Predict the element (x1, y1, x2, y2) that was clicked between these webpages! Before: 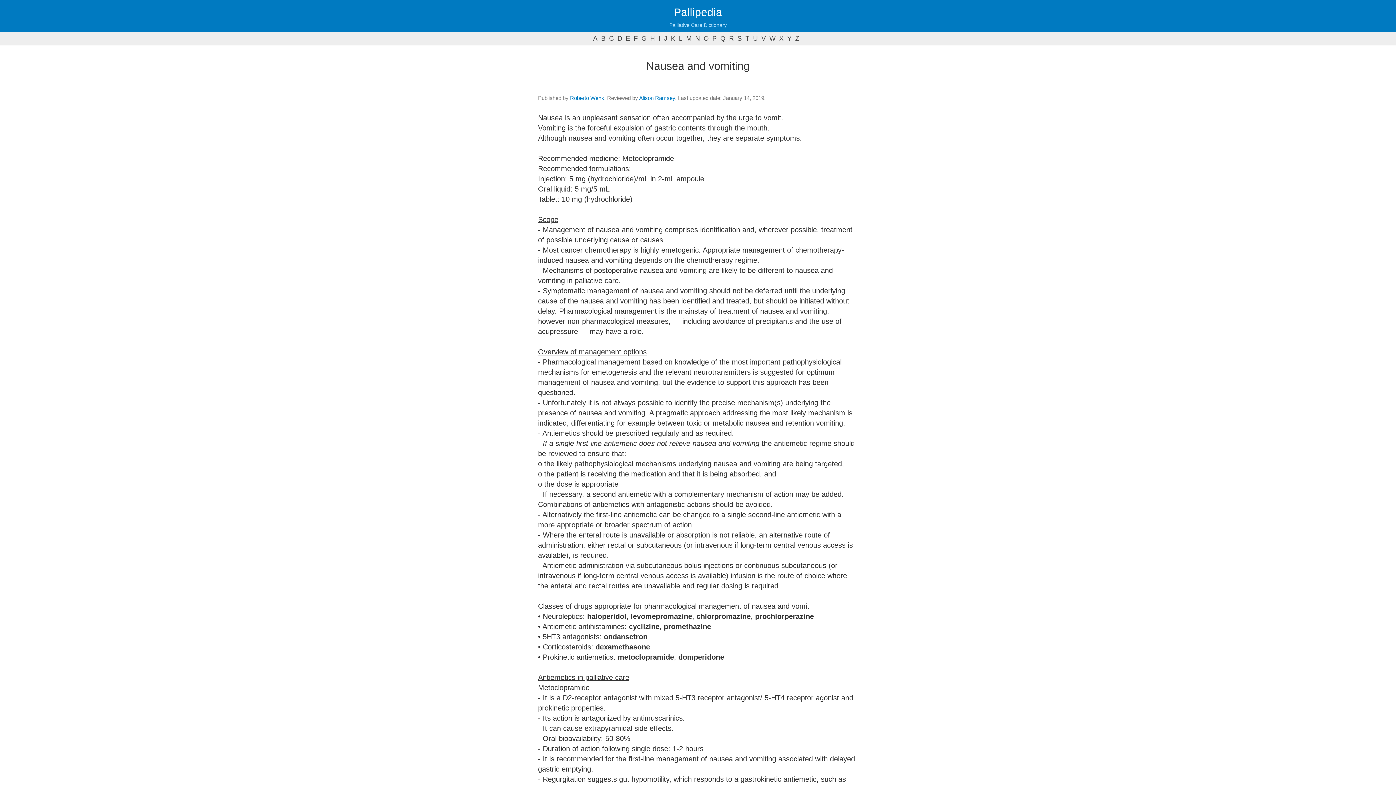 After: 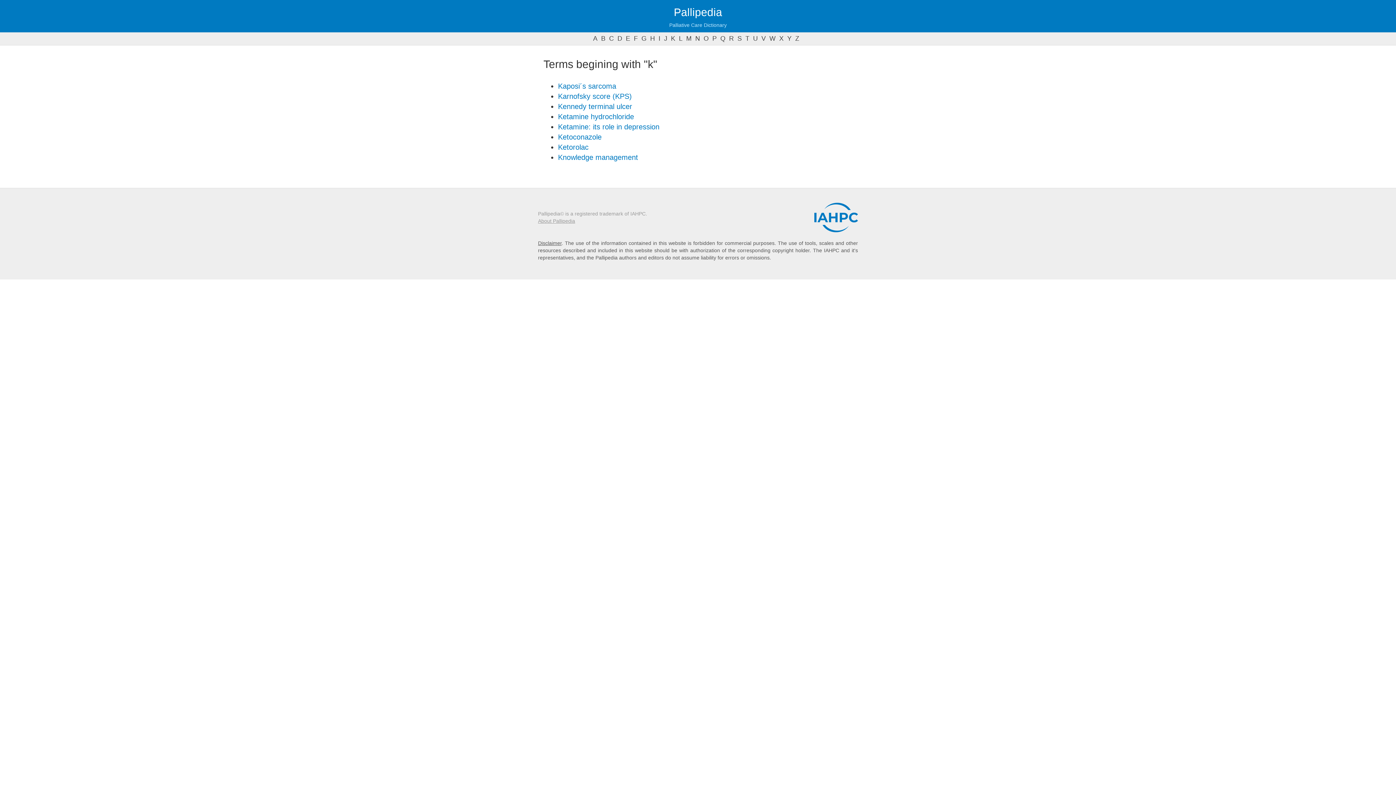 Action: label: K bbox: (671, 34, 675, 42)